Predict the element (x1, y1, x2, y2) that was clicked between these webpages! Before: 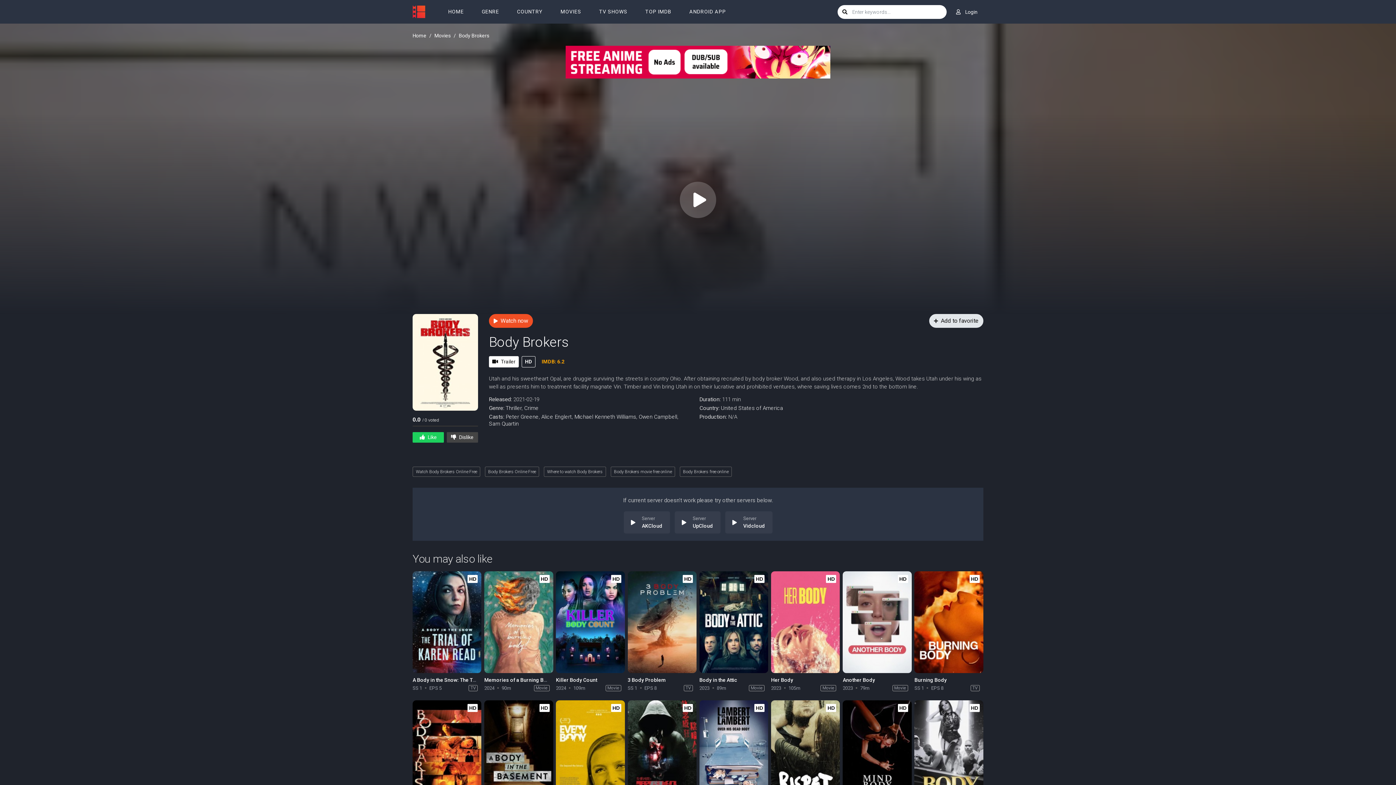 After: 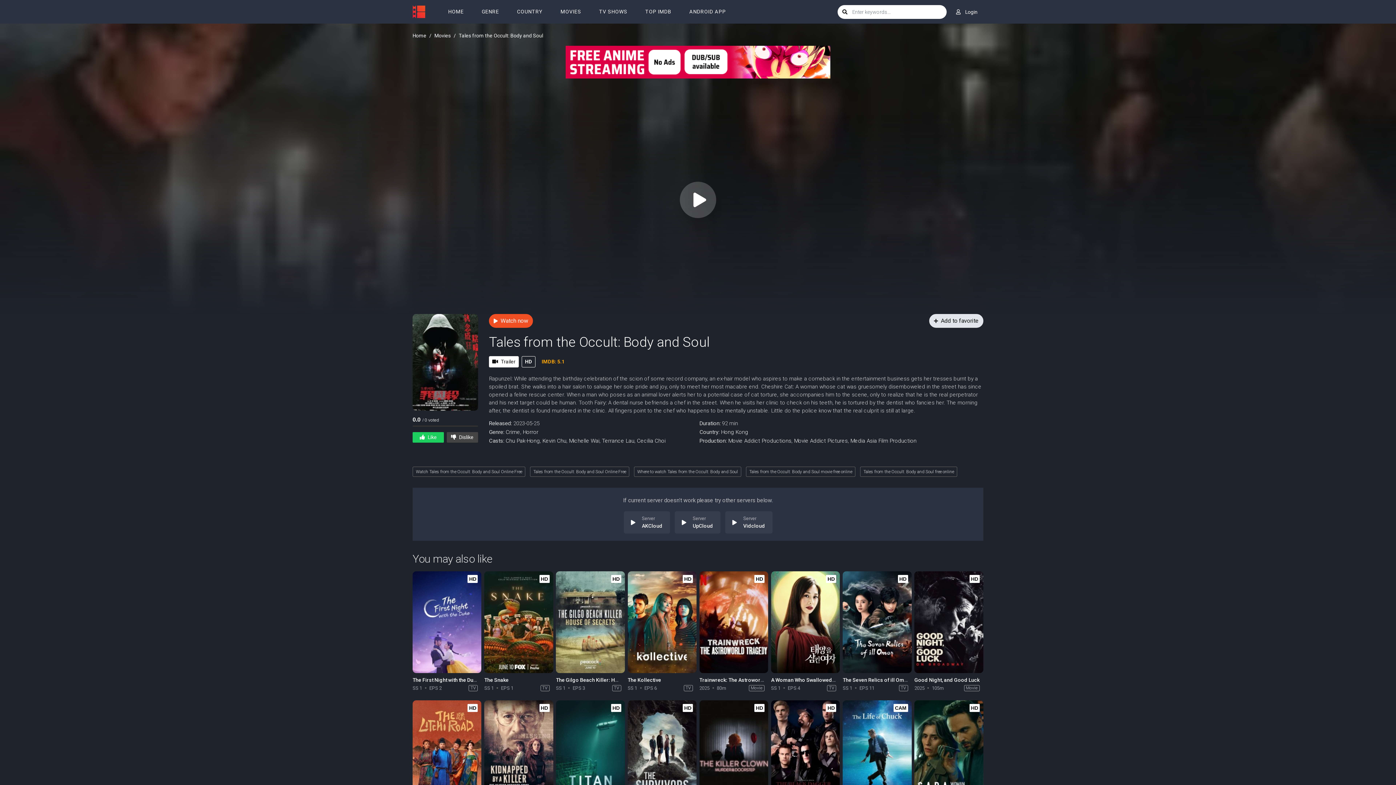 Action: bbox: (627, 700, 696, 802)